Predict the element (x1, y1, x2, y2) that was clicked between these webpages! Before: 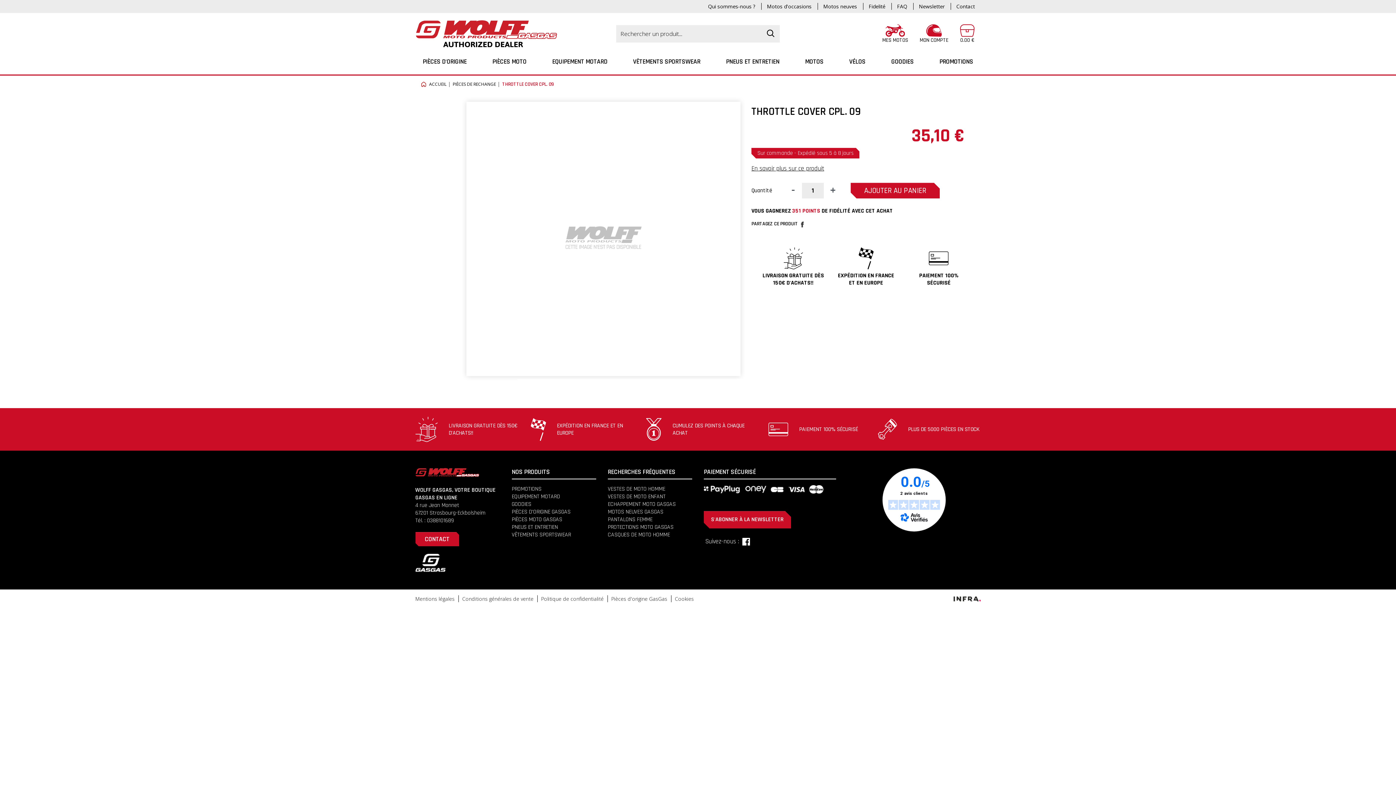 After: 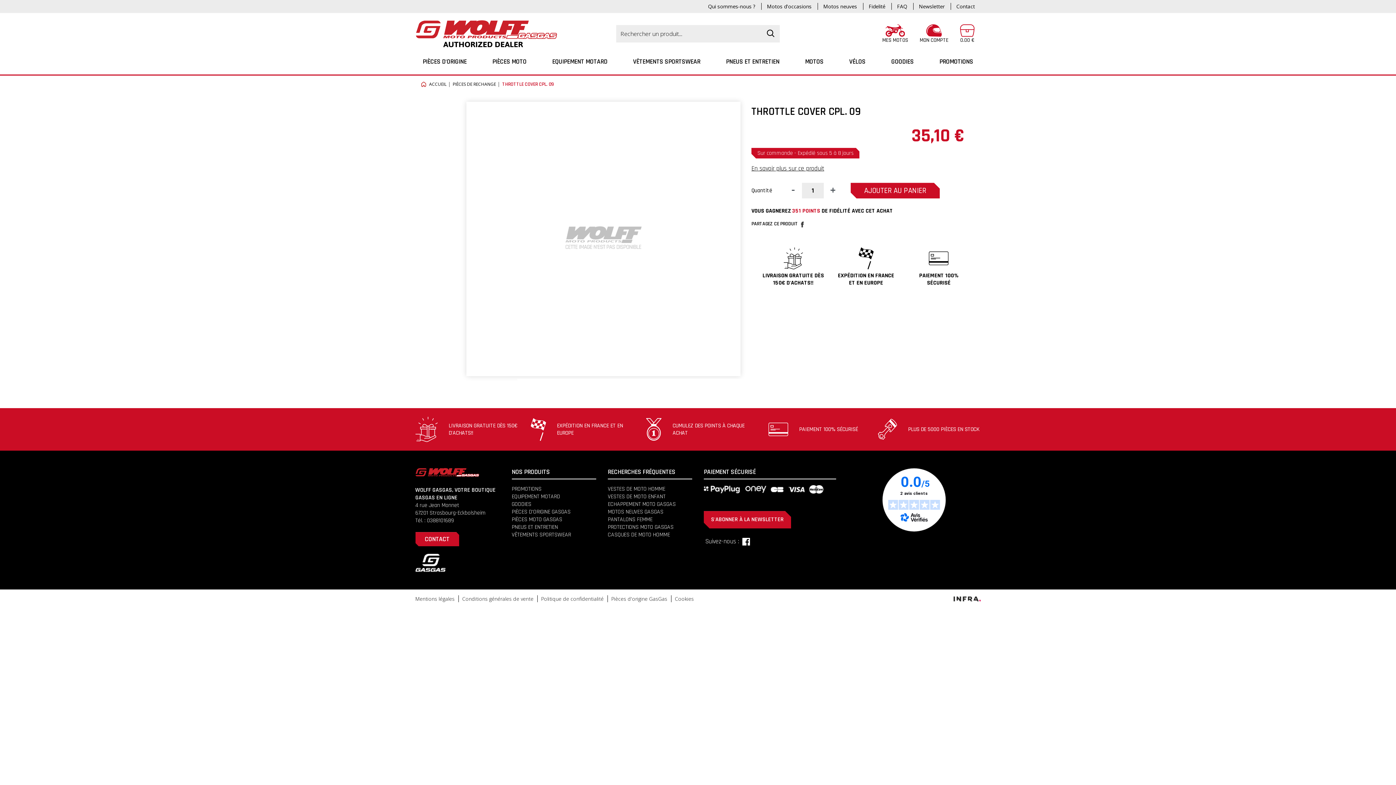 Action: bbox: (801, 220, 805, 228) label:  